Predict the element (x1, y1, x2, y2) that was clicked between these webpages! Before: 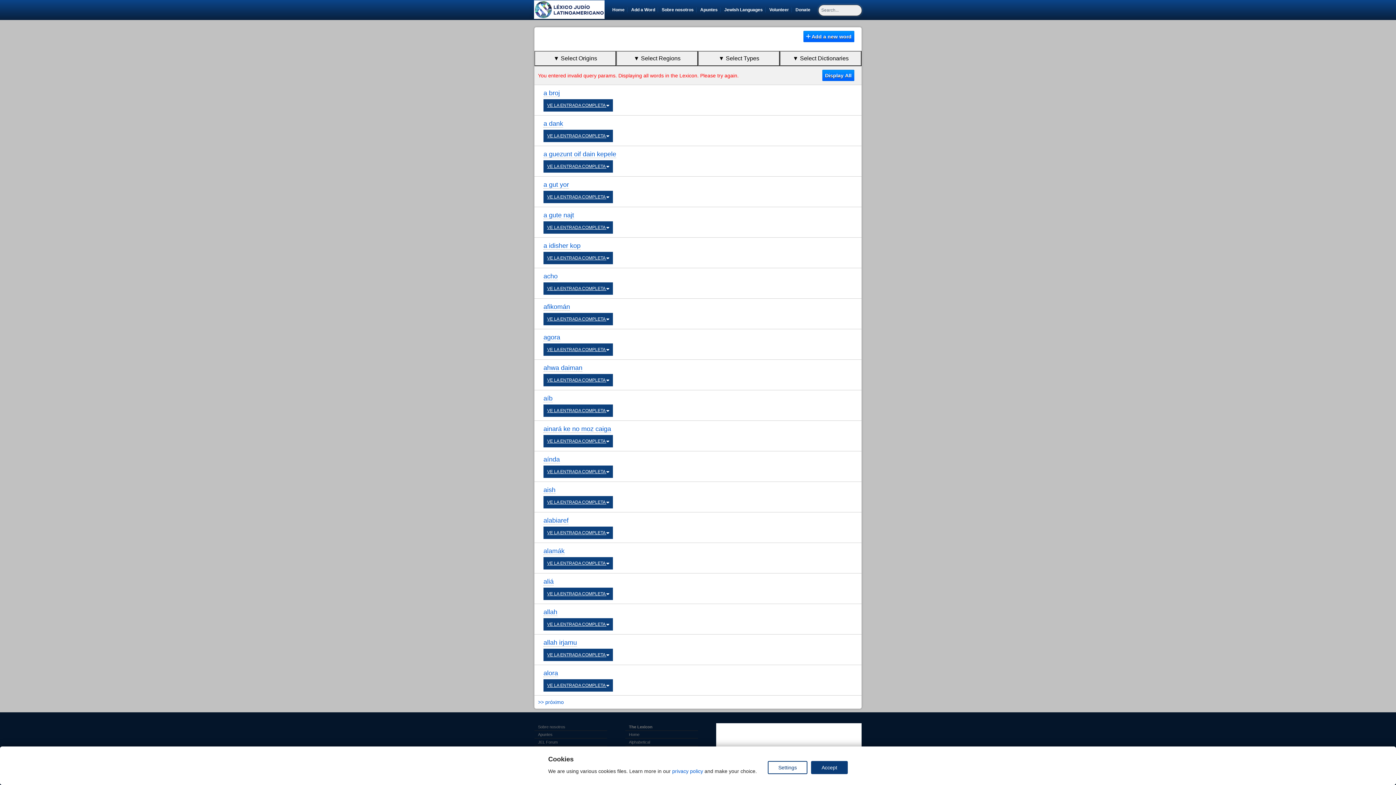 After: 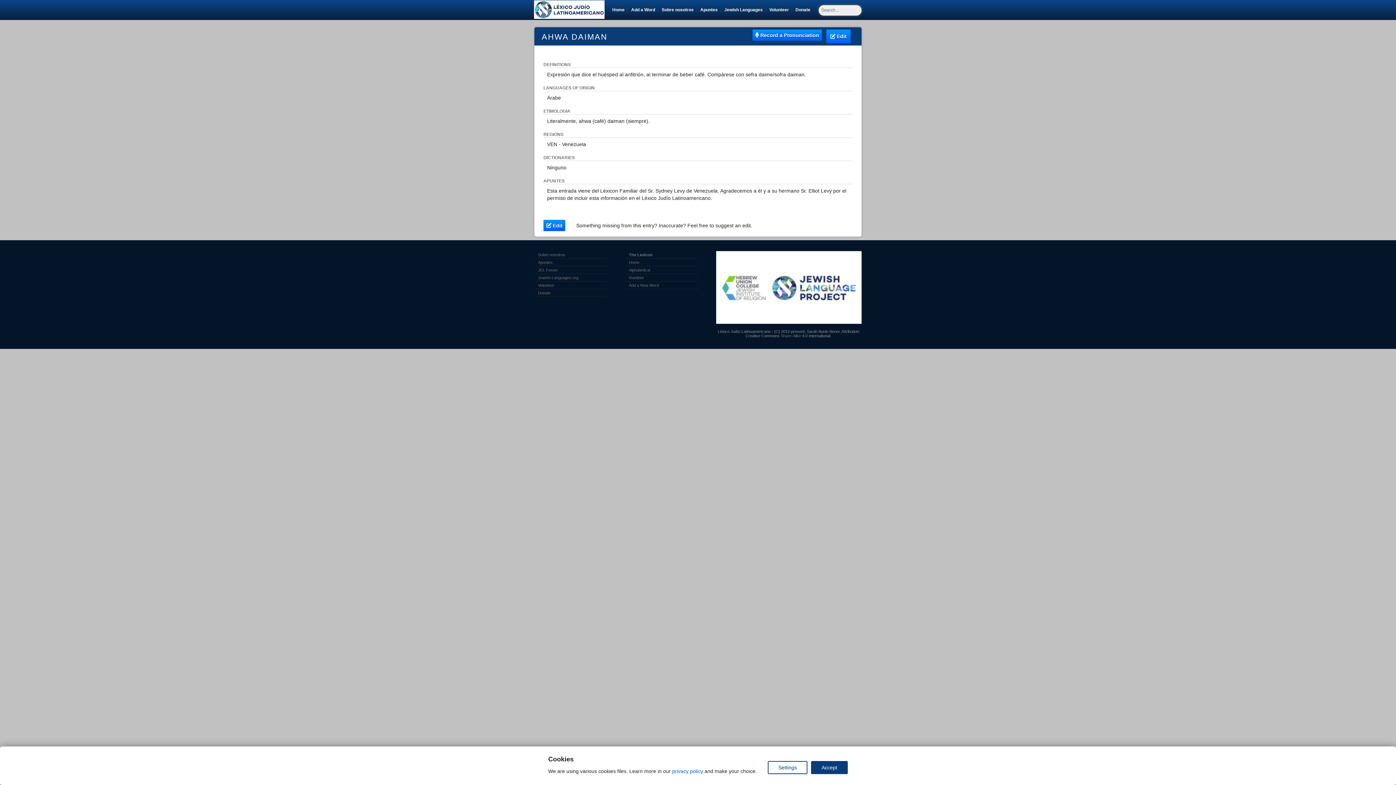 Action: bbox: (543, 364, 582, 372) label: ahwa daiman